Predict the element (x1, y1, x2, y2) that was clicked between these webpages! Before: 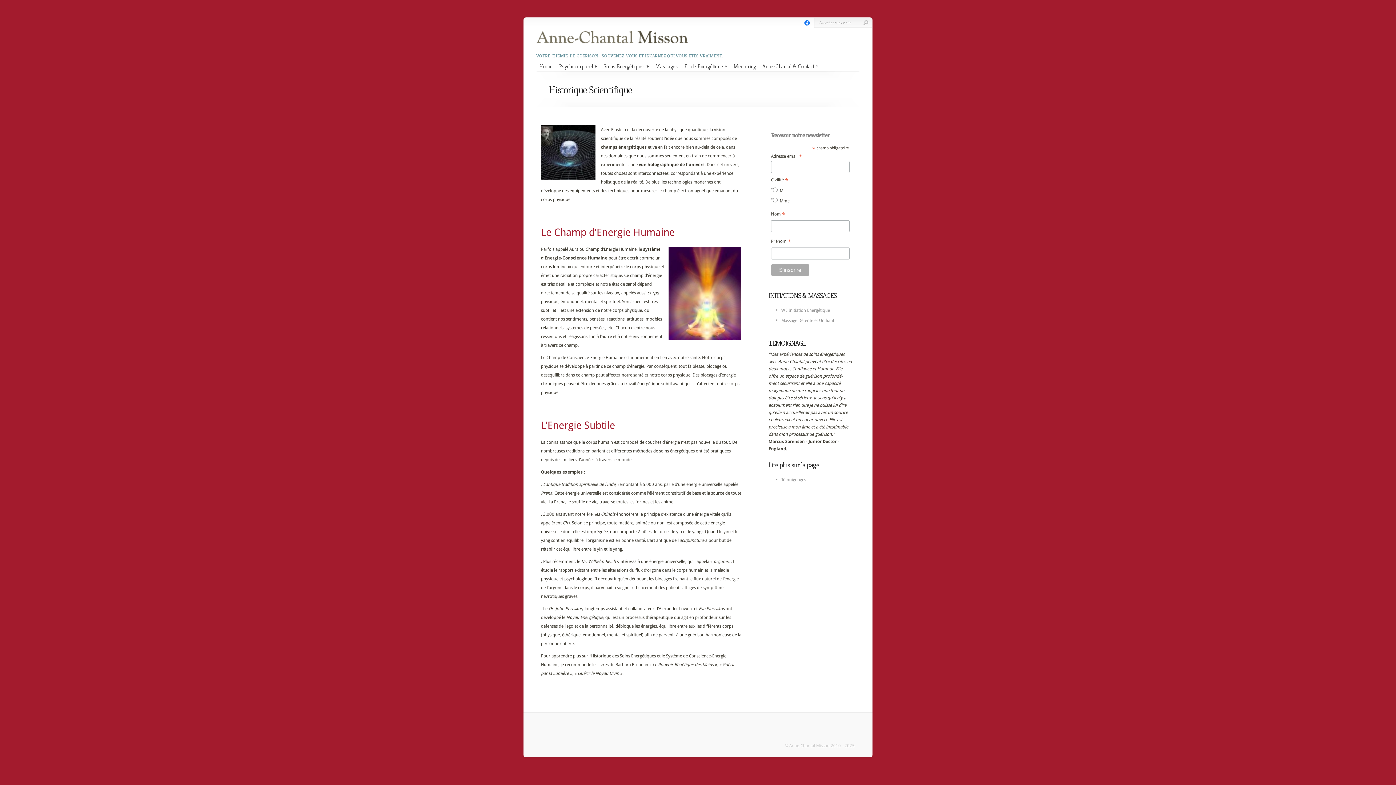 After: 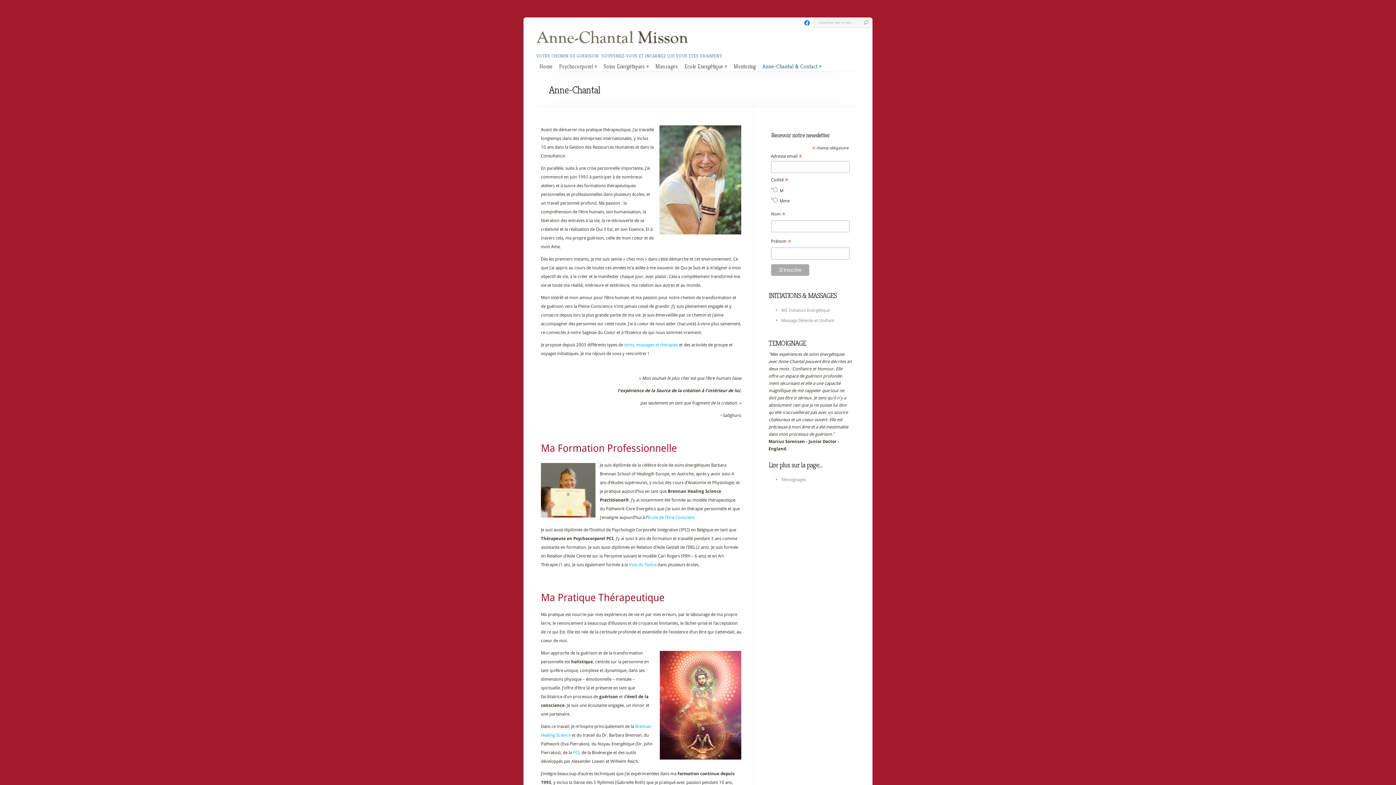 Action: label: Anne-Chantal & Contact bbox: (762, 62, 818, 70)